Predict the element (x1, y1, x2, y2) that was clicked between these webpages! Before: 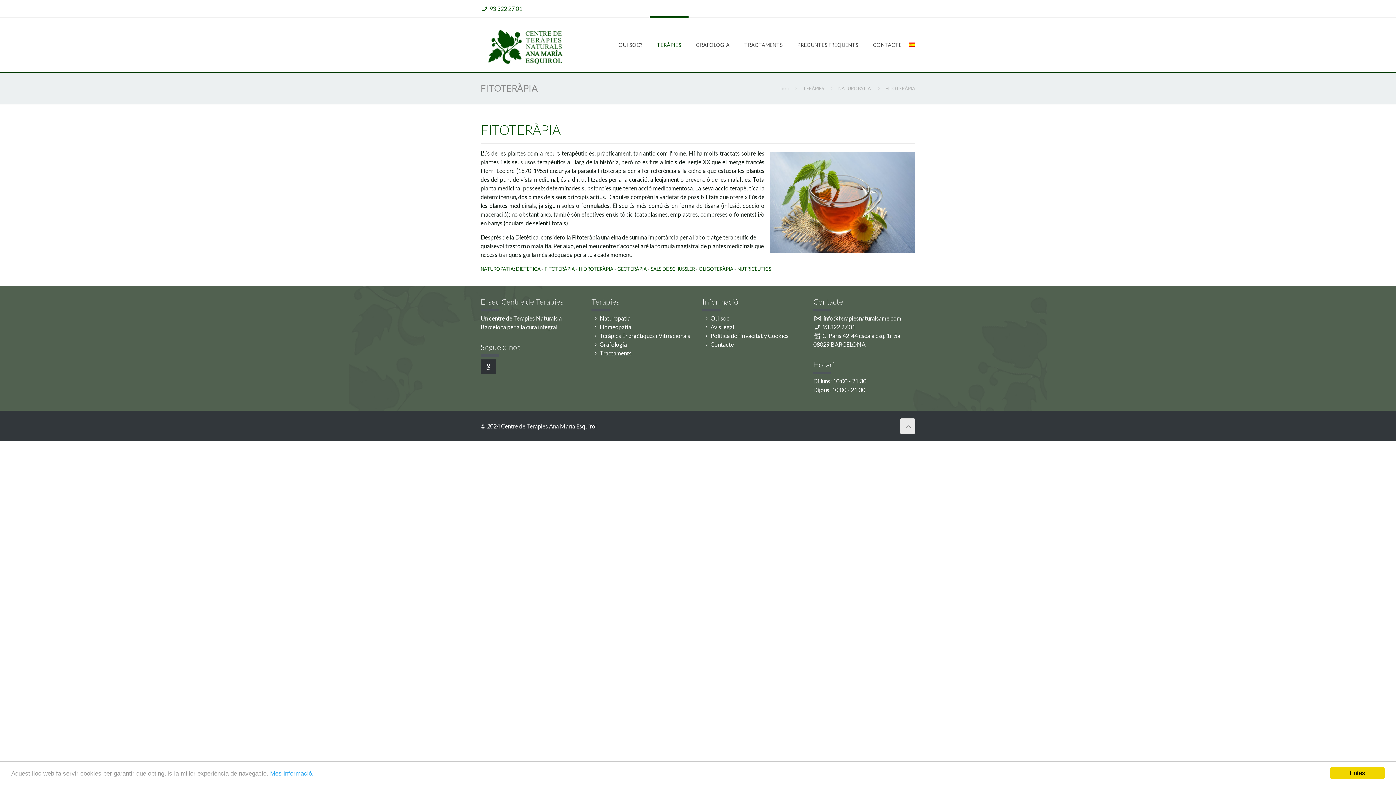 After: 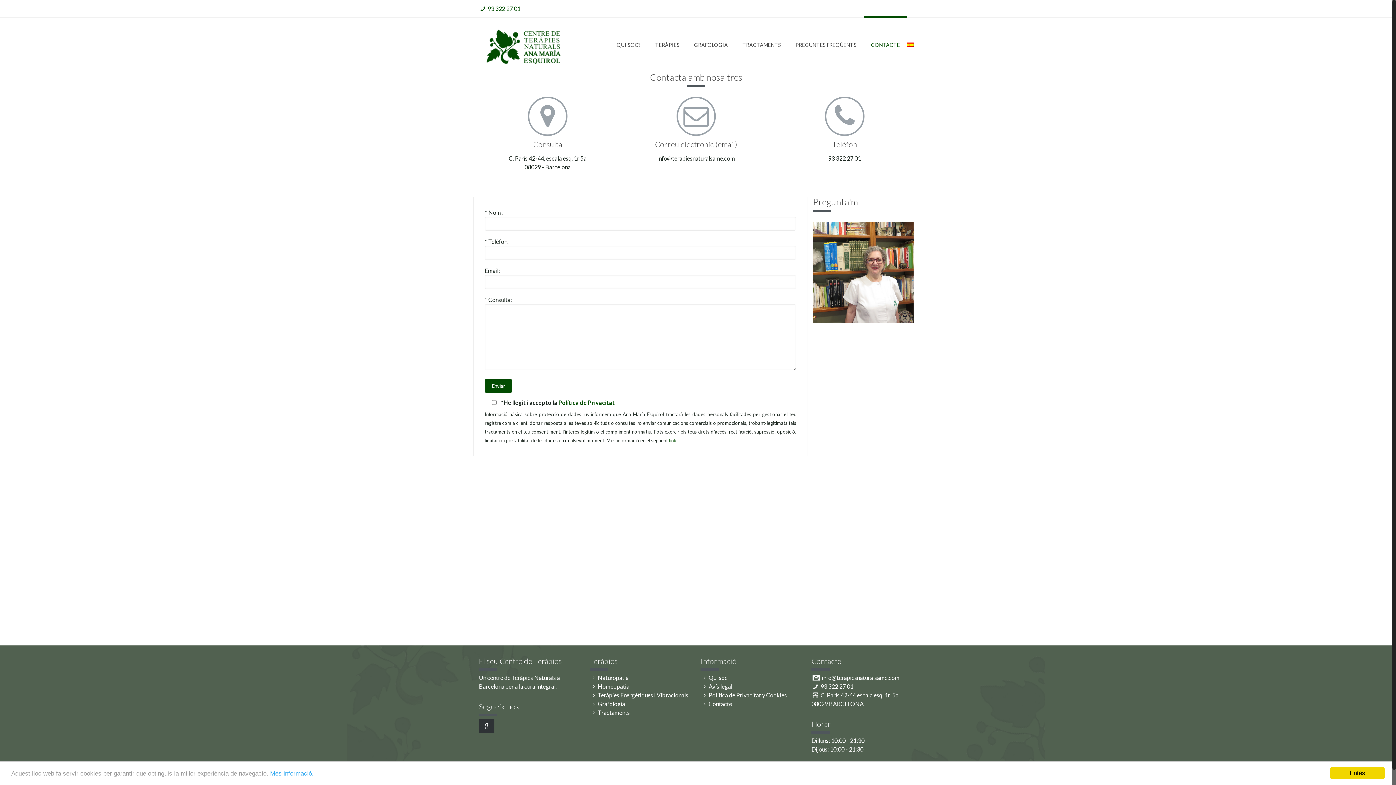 Action: label: CONTACTE bbox: (865, 17, 909, 72)